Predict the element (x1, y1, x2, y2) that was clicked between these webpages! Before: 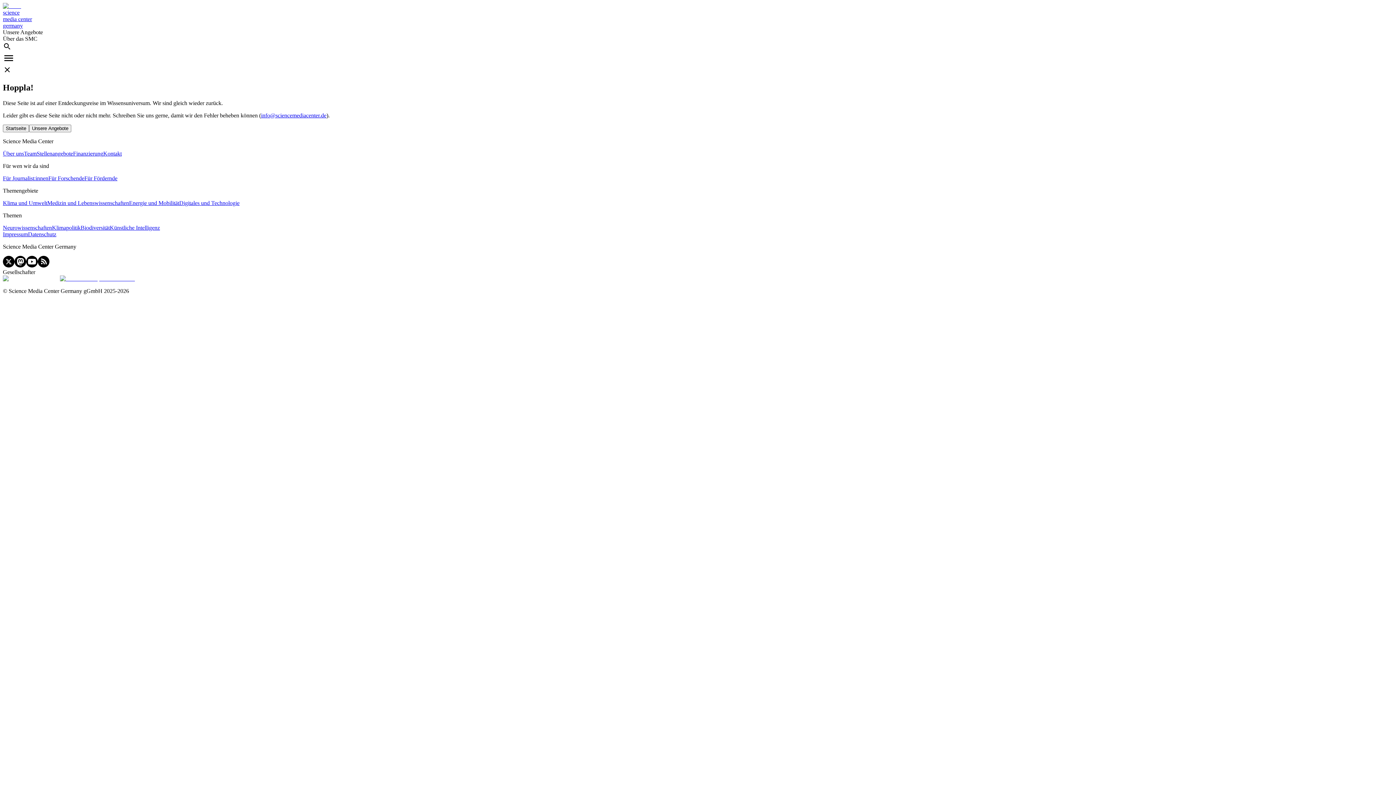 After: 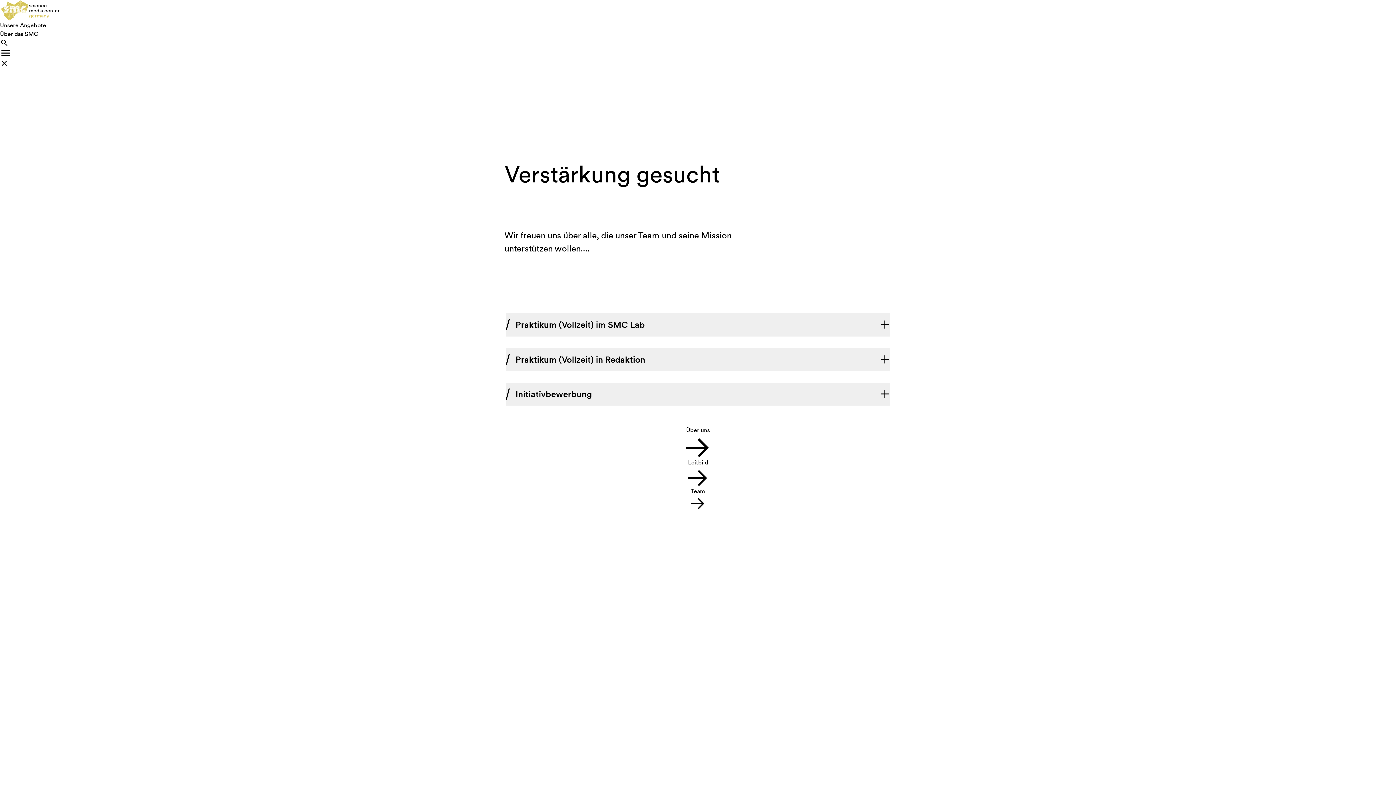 Action: label: Stellenangebote bbox: (36, 150, 73, 156)